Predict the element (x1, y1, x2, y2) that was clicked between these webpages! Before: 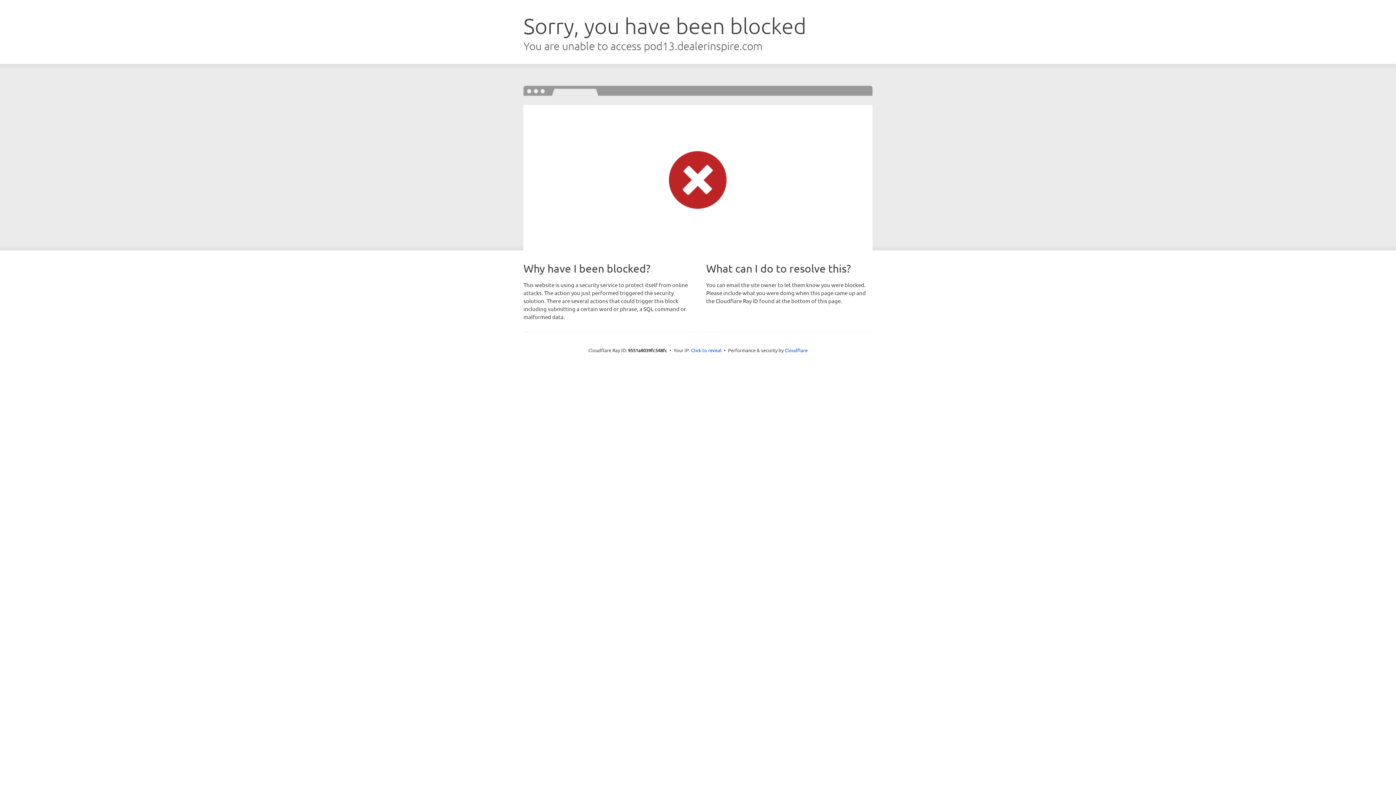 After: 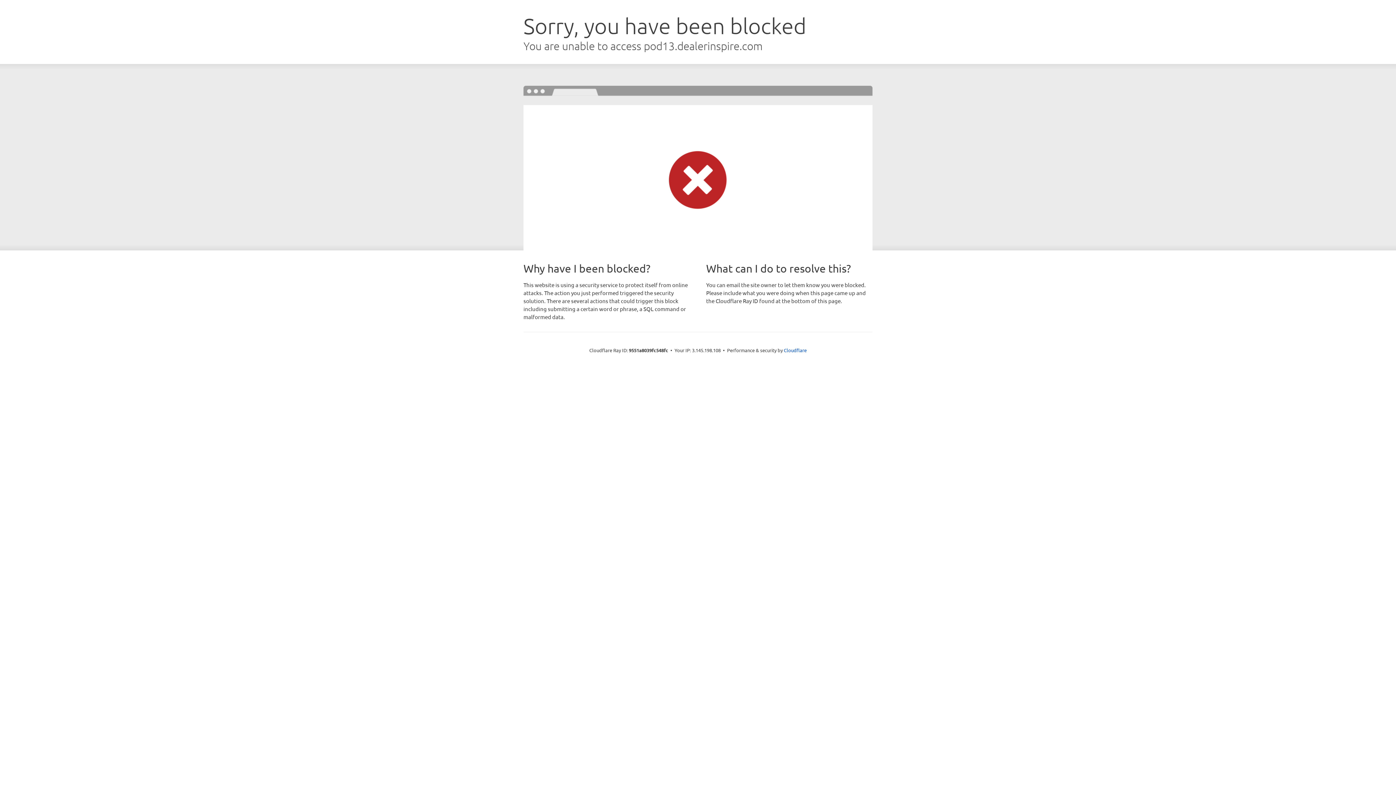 Action: label: Click to reveal bbox: (691, 346, 721, 353)